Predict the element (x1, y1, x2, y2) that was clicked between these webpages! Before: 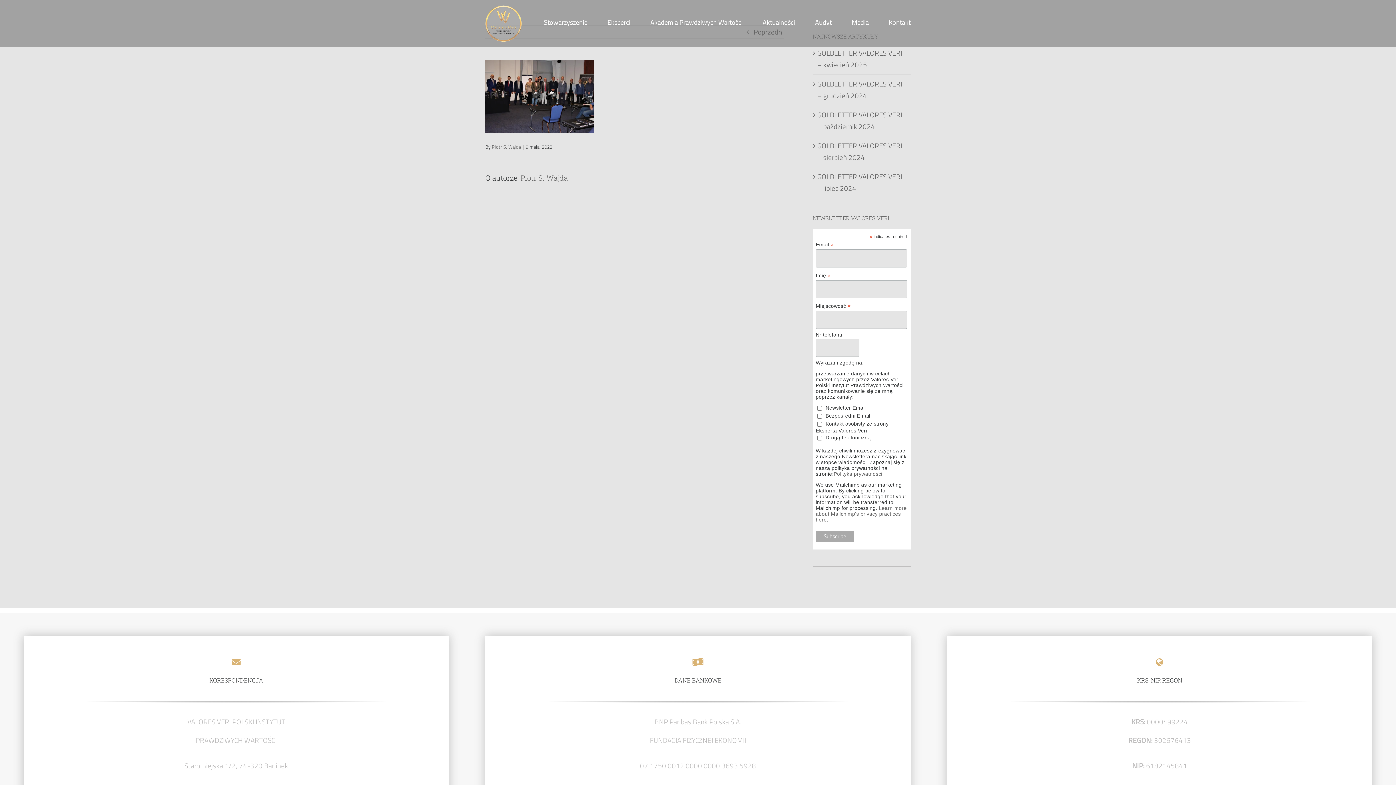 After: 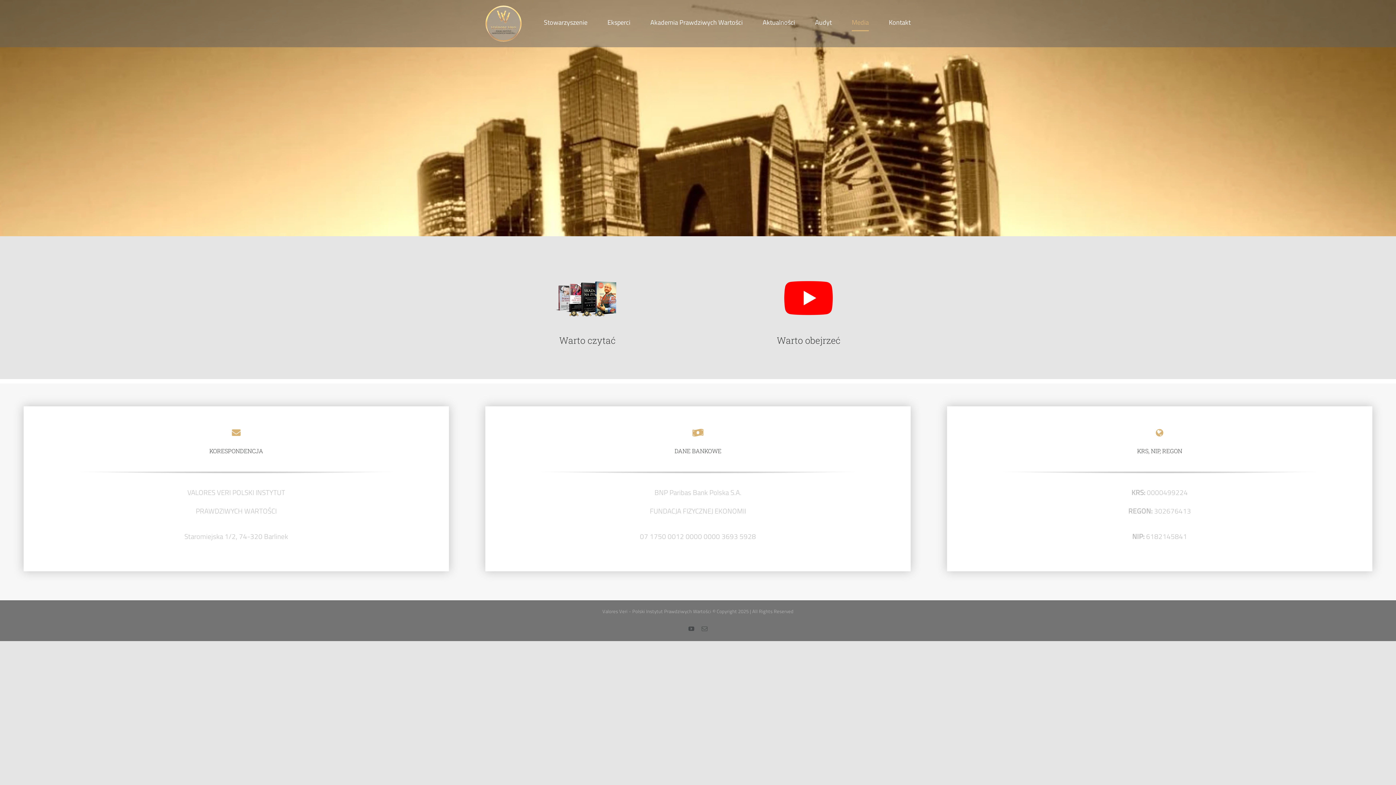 Action: label: Media bbox: (852, 0, 869, 45)